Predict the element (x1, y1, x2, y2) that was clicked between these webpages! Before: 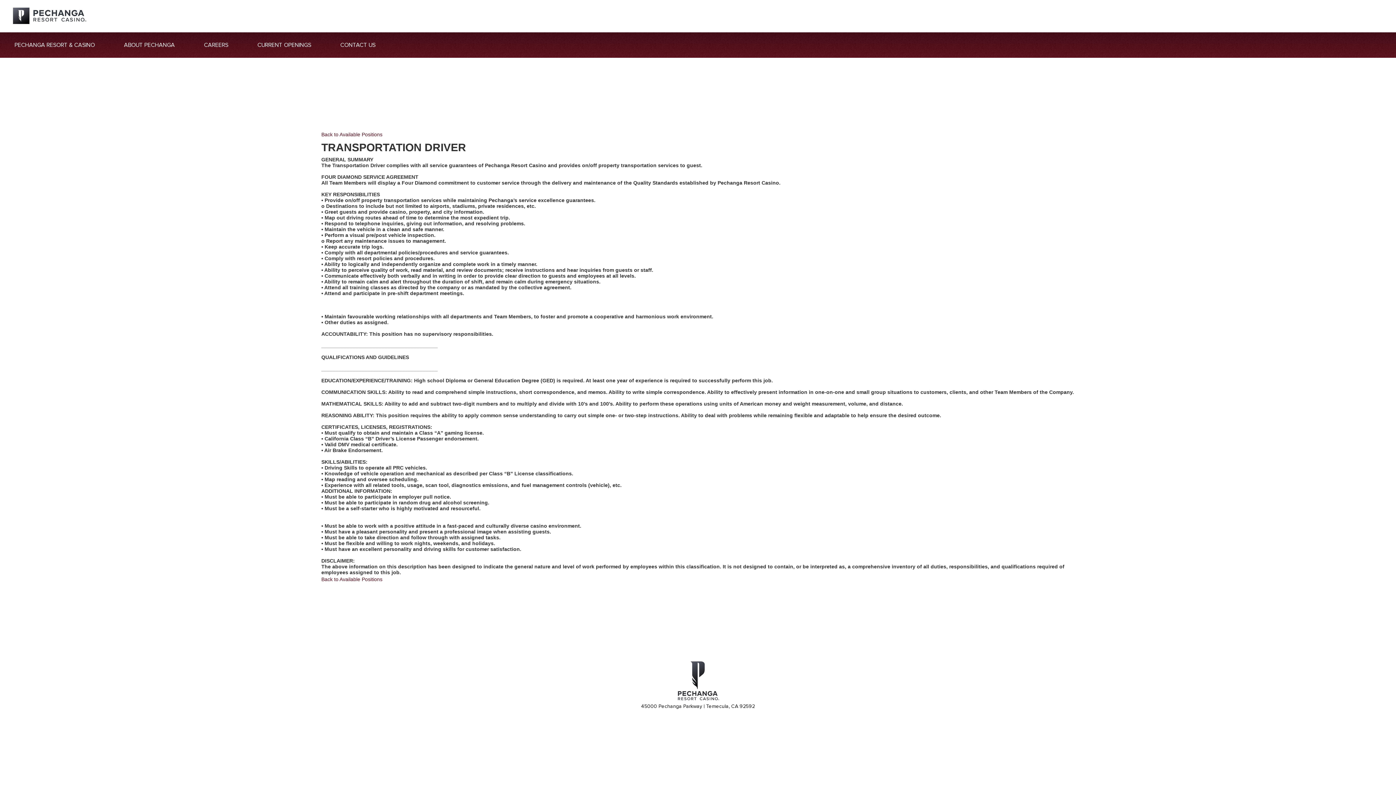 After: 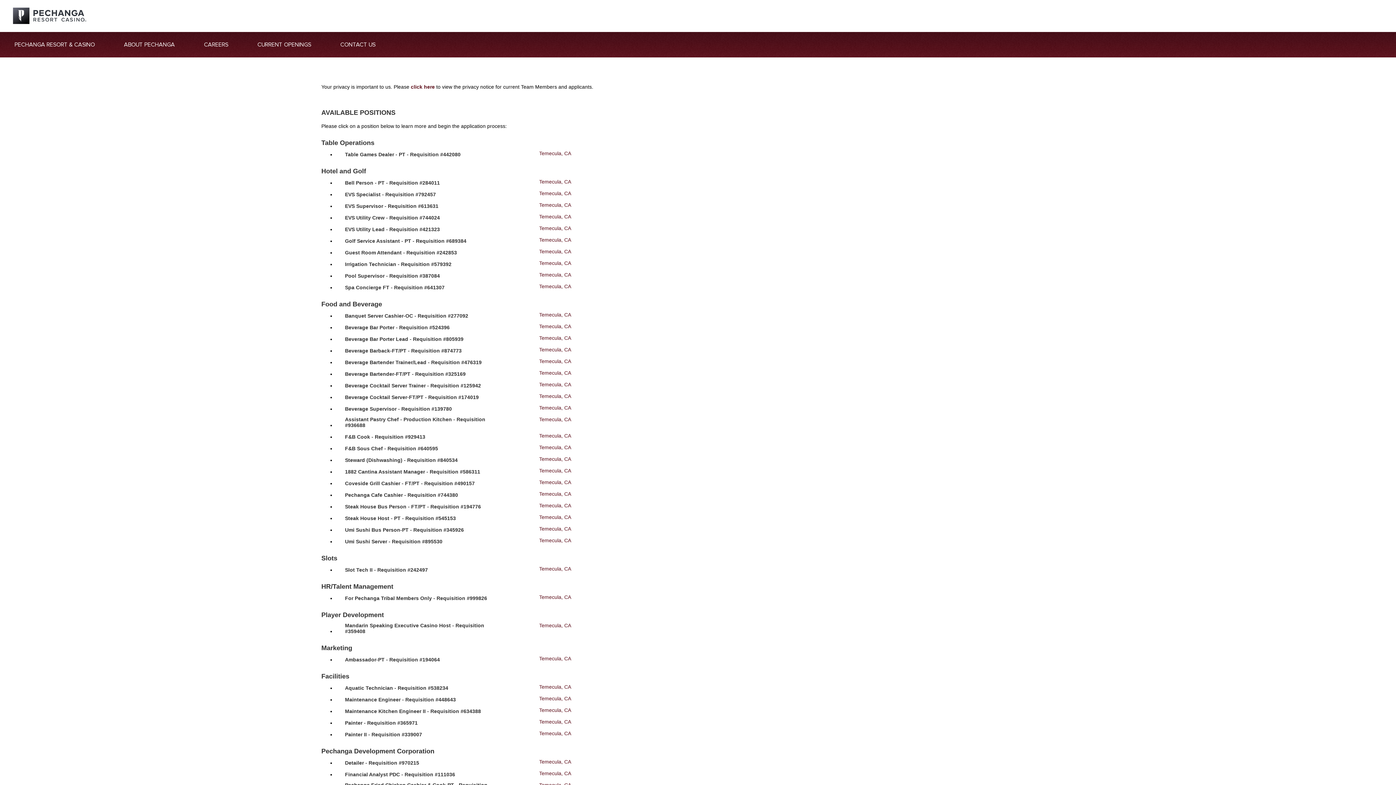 Action: bbox: (321, 576, 382, 582) label: Back to Available Positions